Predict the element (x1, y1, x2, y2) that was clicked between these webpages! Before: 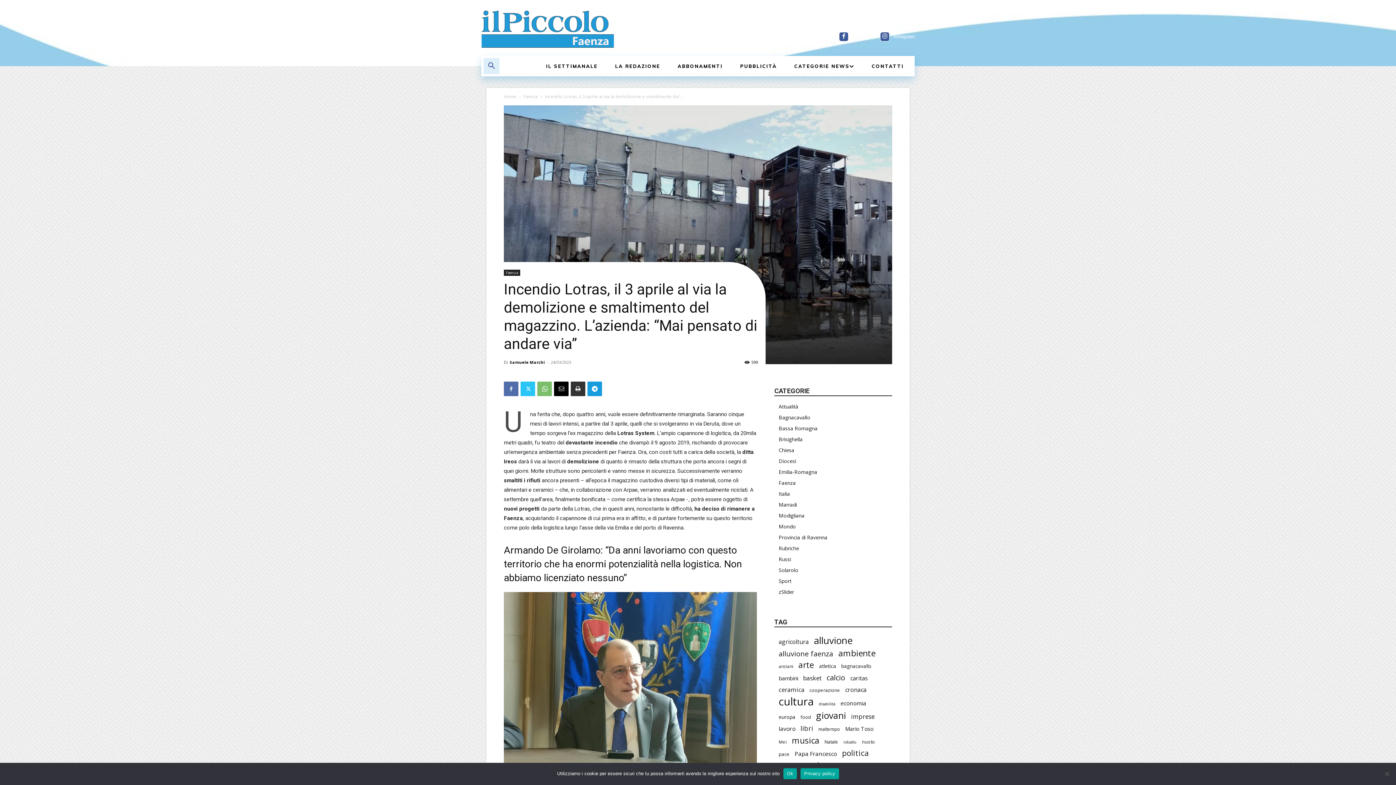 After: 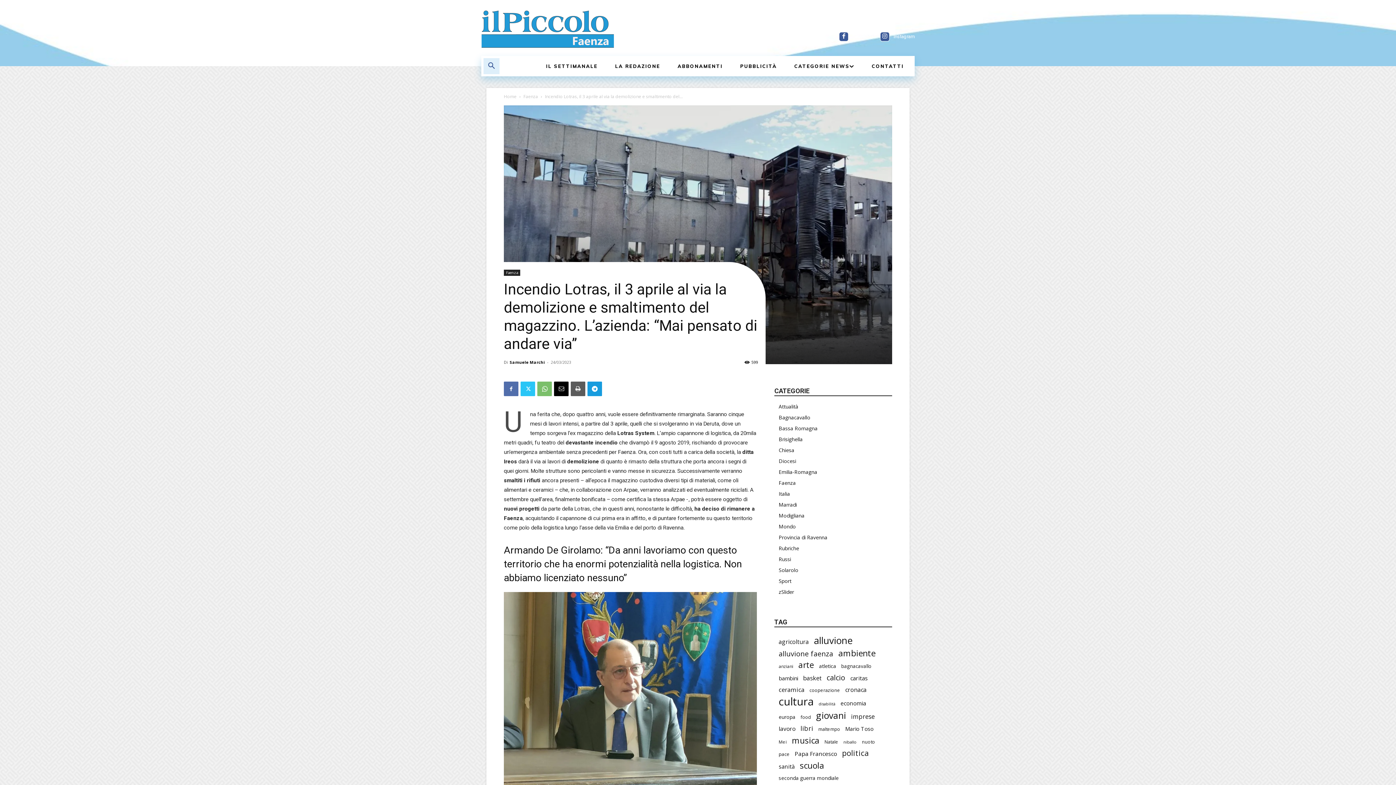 Action: bbox: (570, 381, 585, 396)